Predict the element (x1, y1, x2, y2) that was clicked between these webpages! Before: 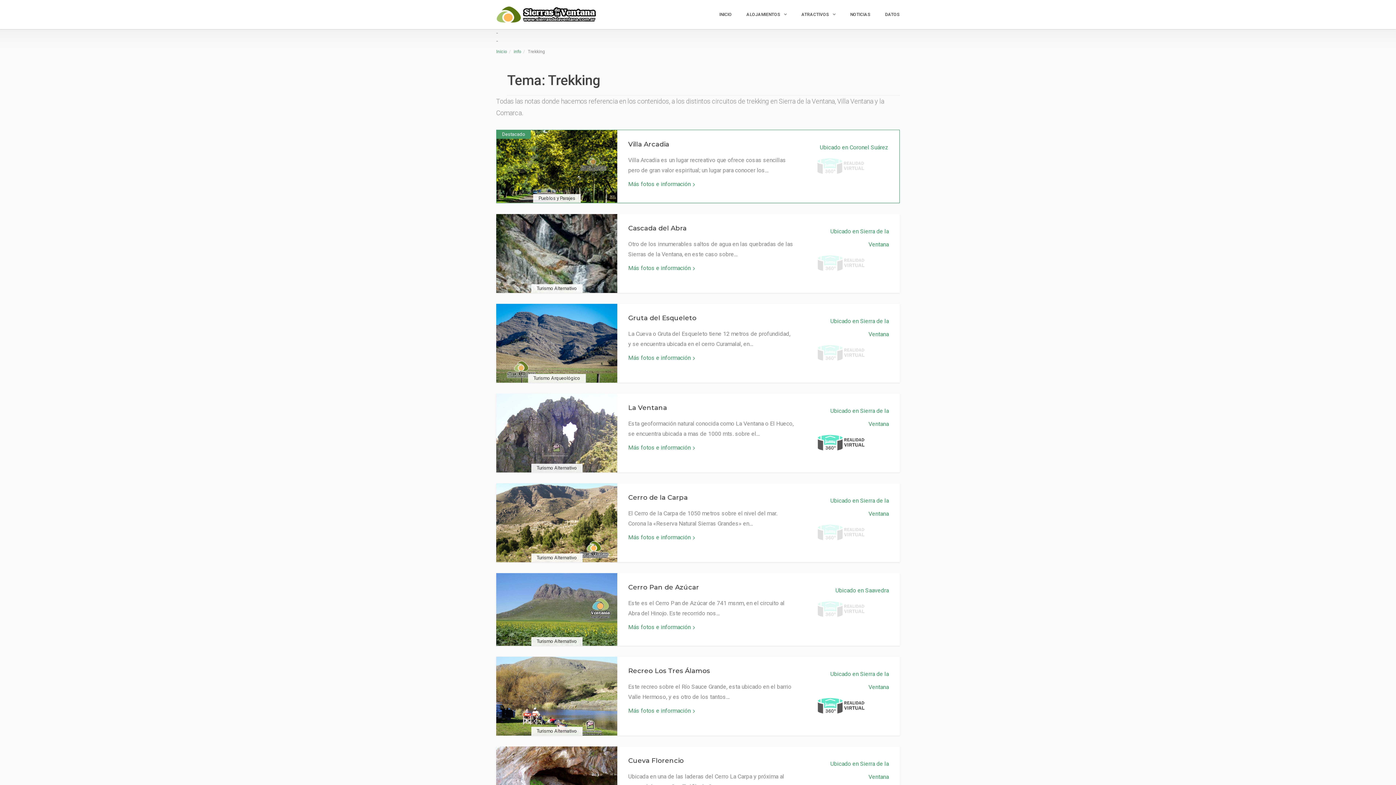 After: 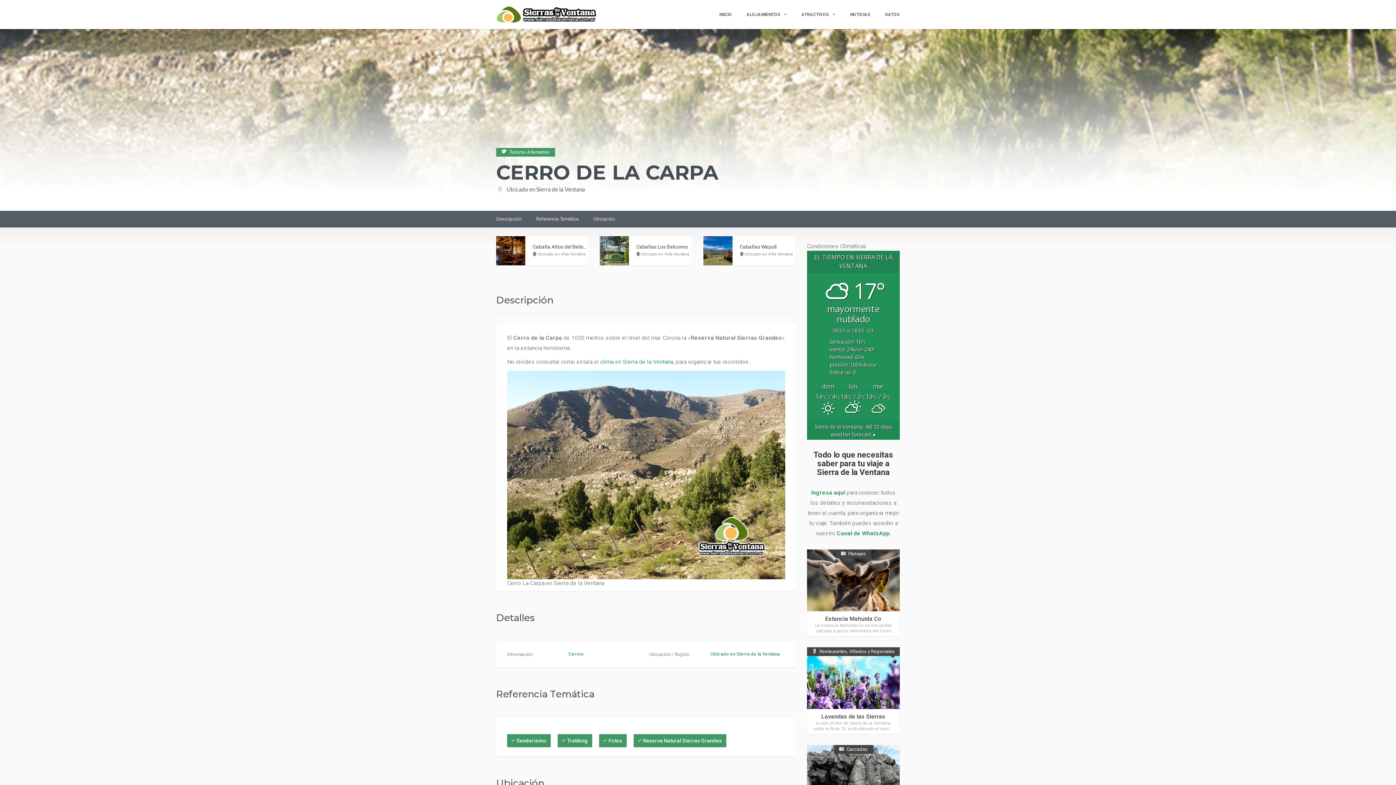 Action: bbox: (496, 483, 617, 562)